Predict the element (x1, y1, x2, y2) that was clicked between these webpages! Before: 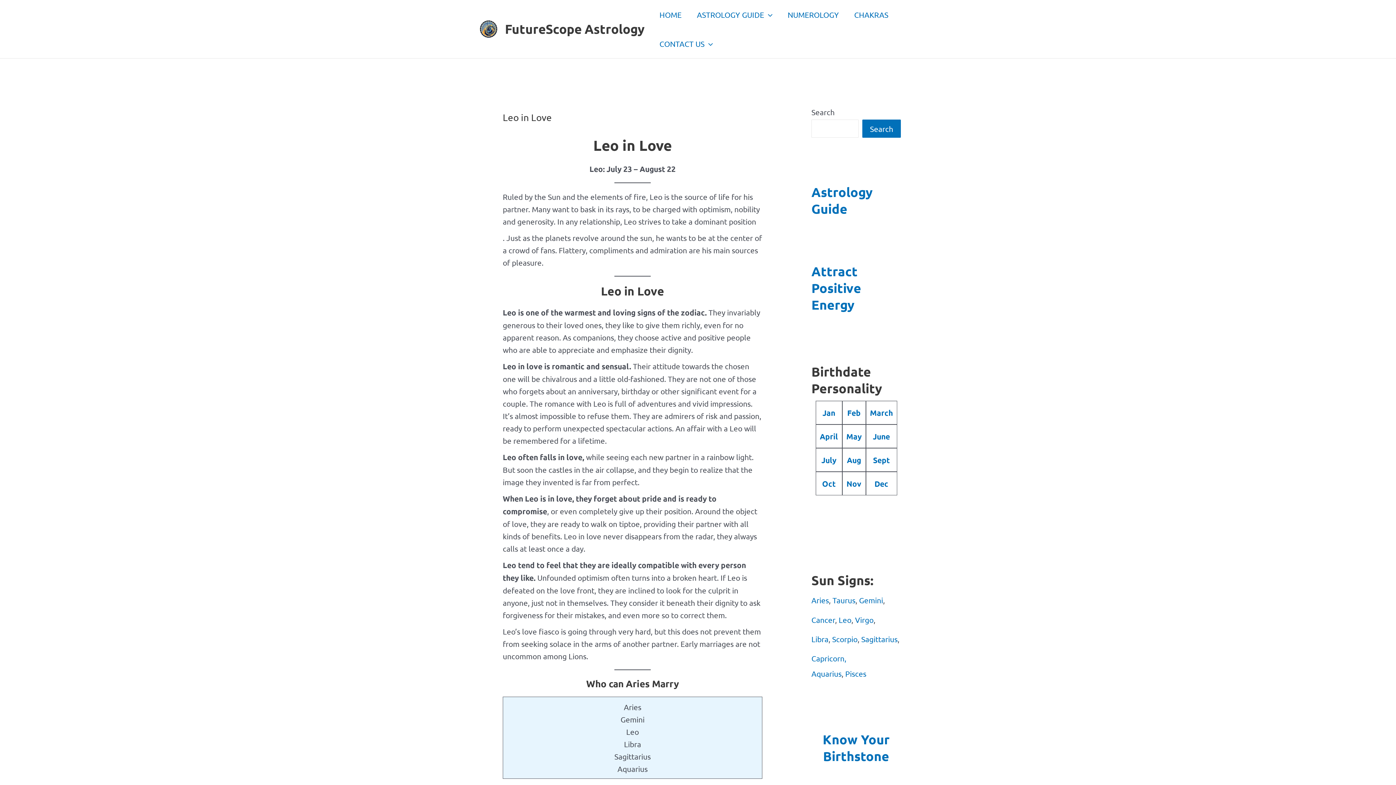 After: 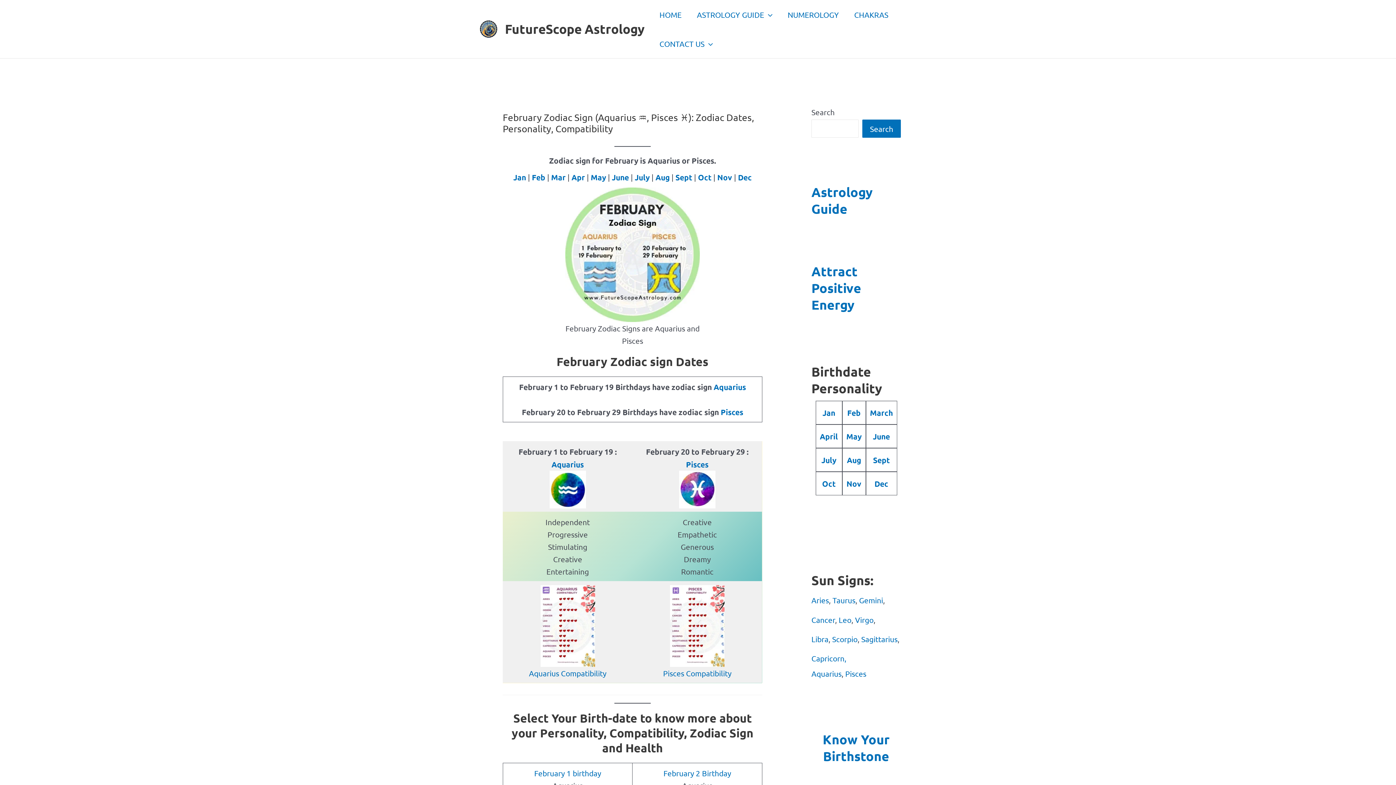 Action: label: Feb bbox: (847, 407, 860, 417)